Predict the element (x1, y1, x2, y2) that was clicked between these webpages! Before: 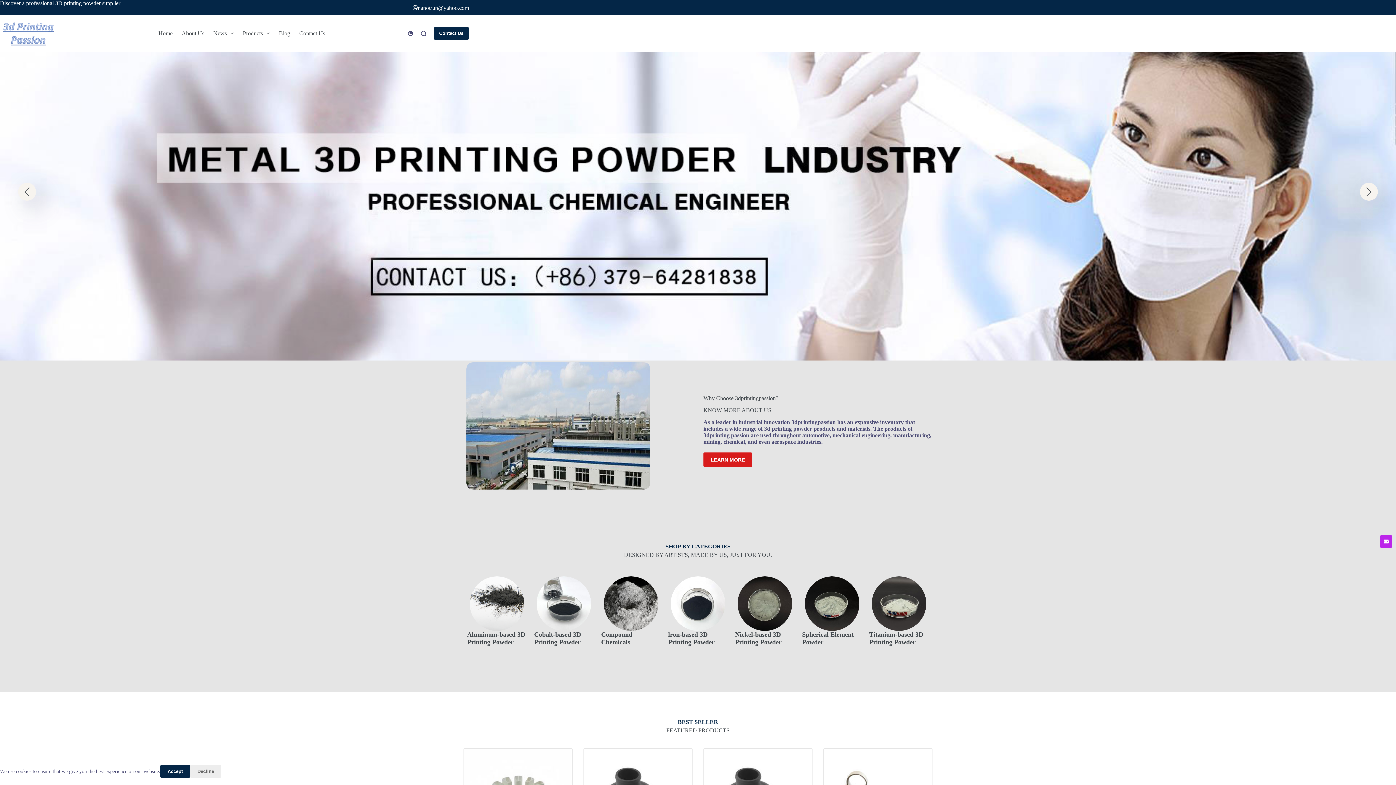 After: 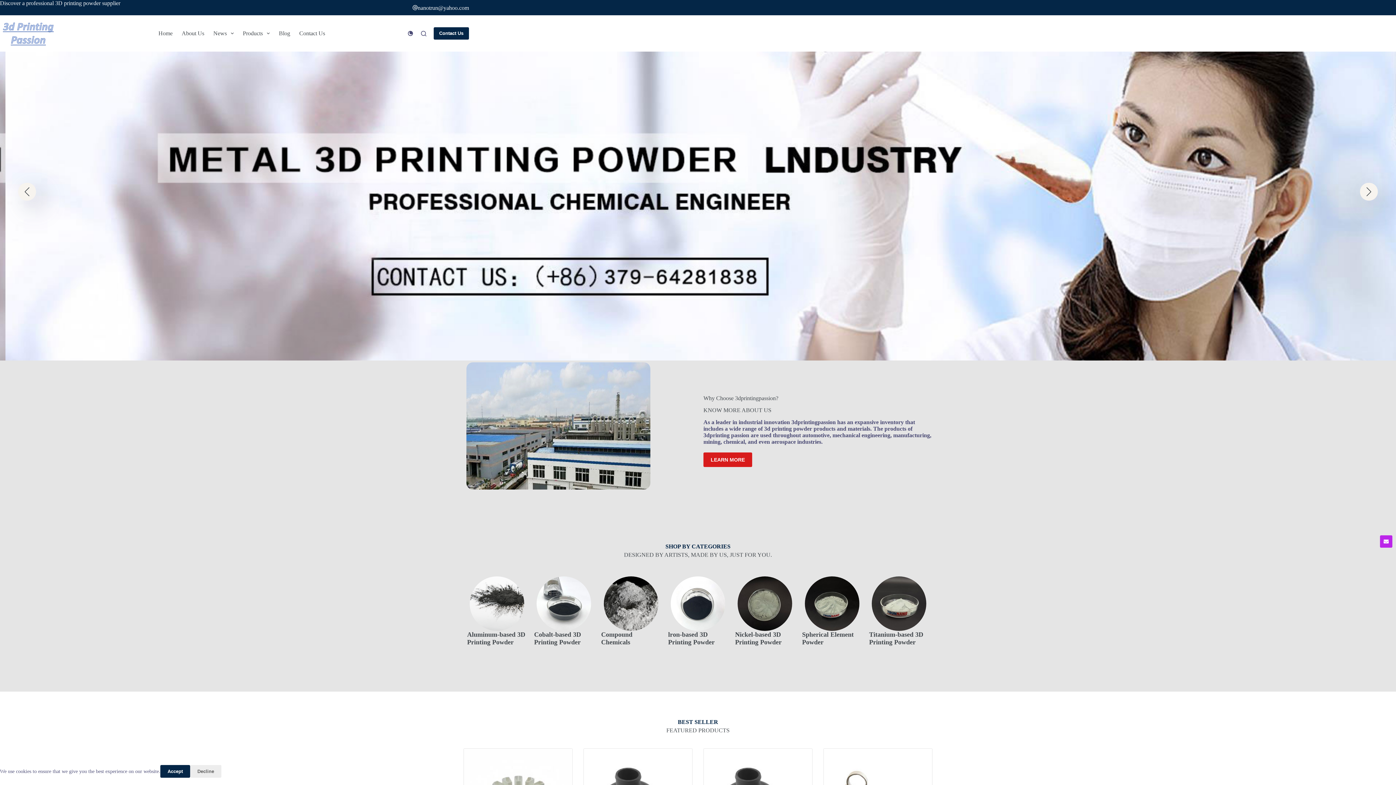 Action: label: Home bbox: (153, 15, 177, 51)